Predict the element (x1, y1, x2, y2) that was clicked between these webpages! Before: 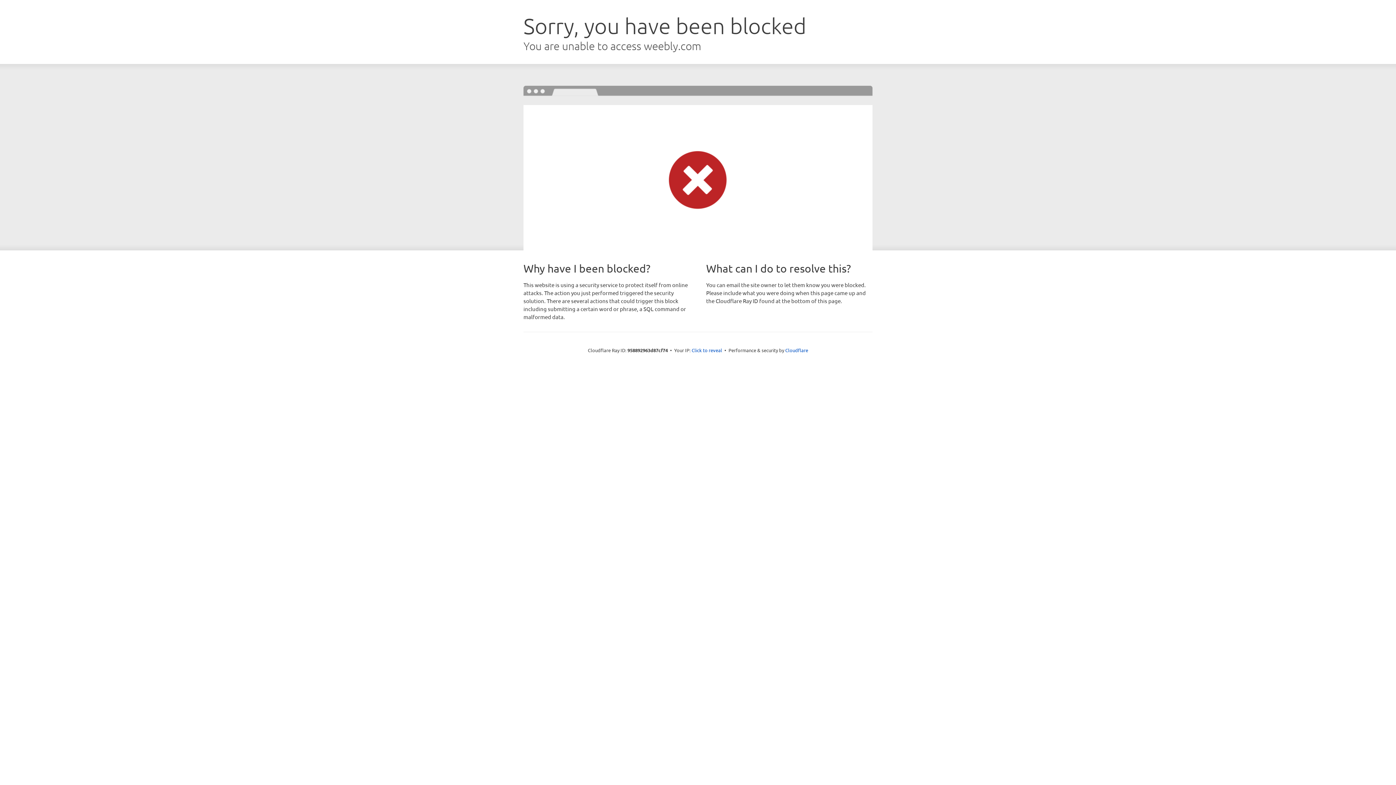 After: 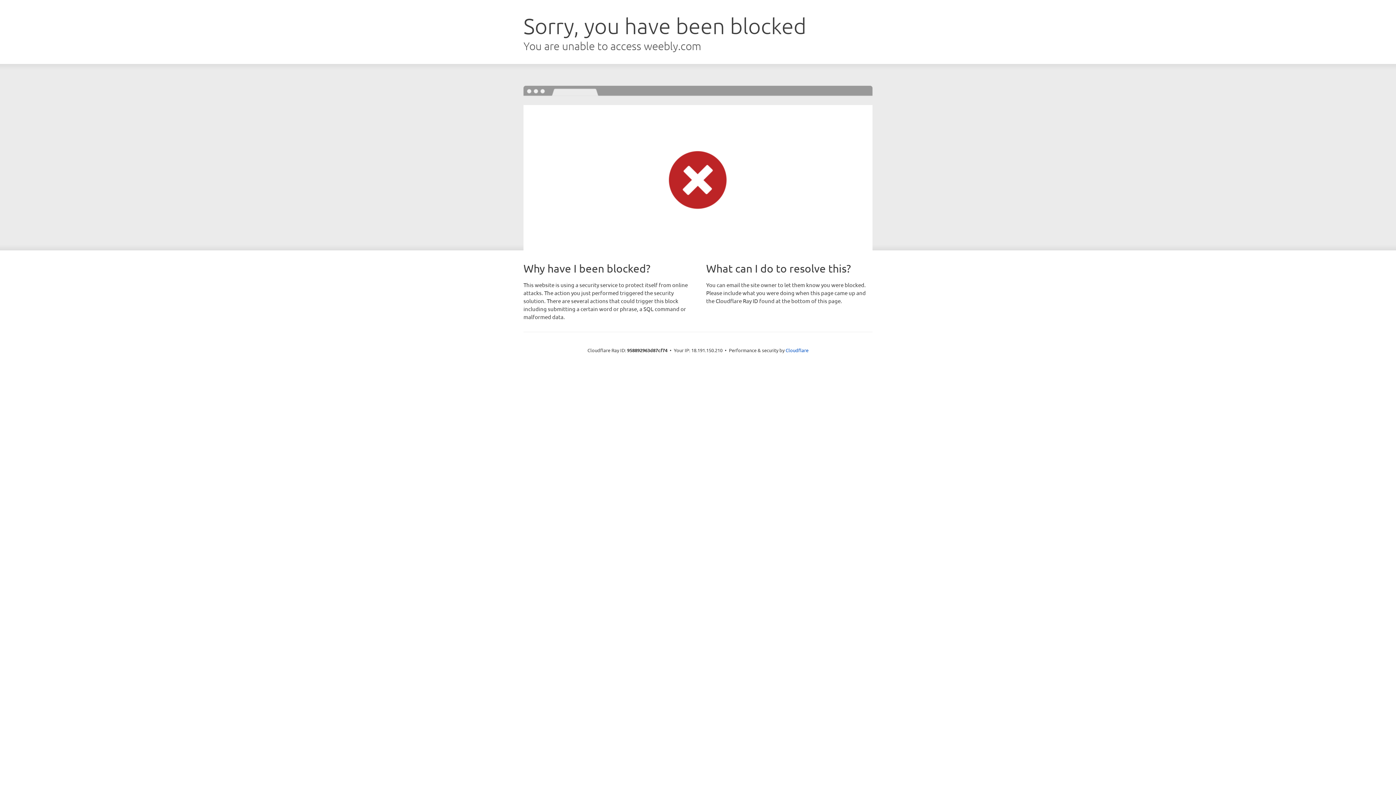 Action: label: Click to reveal bbox: (691, 346, 722, 353)